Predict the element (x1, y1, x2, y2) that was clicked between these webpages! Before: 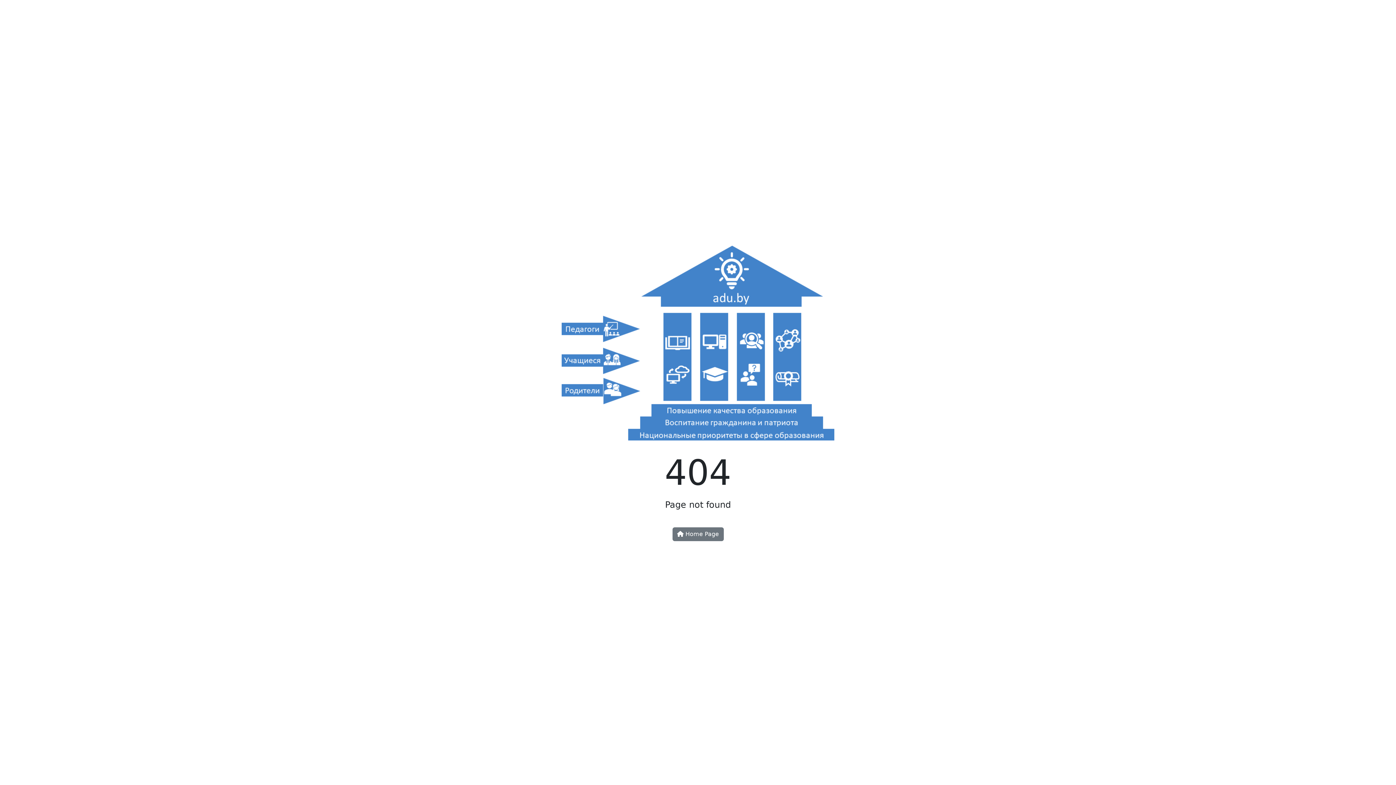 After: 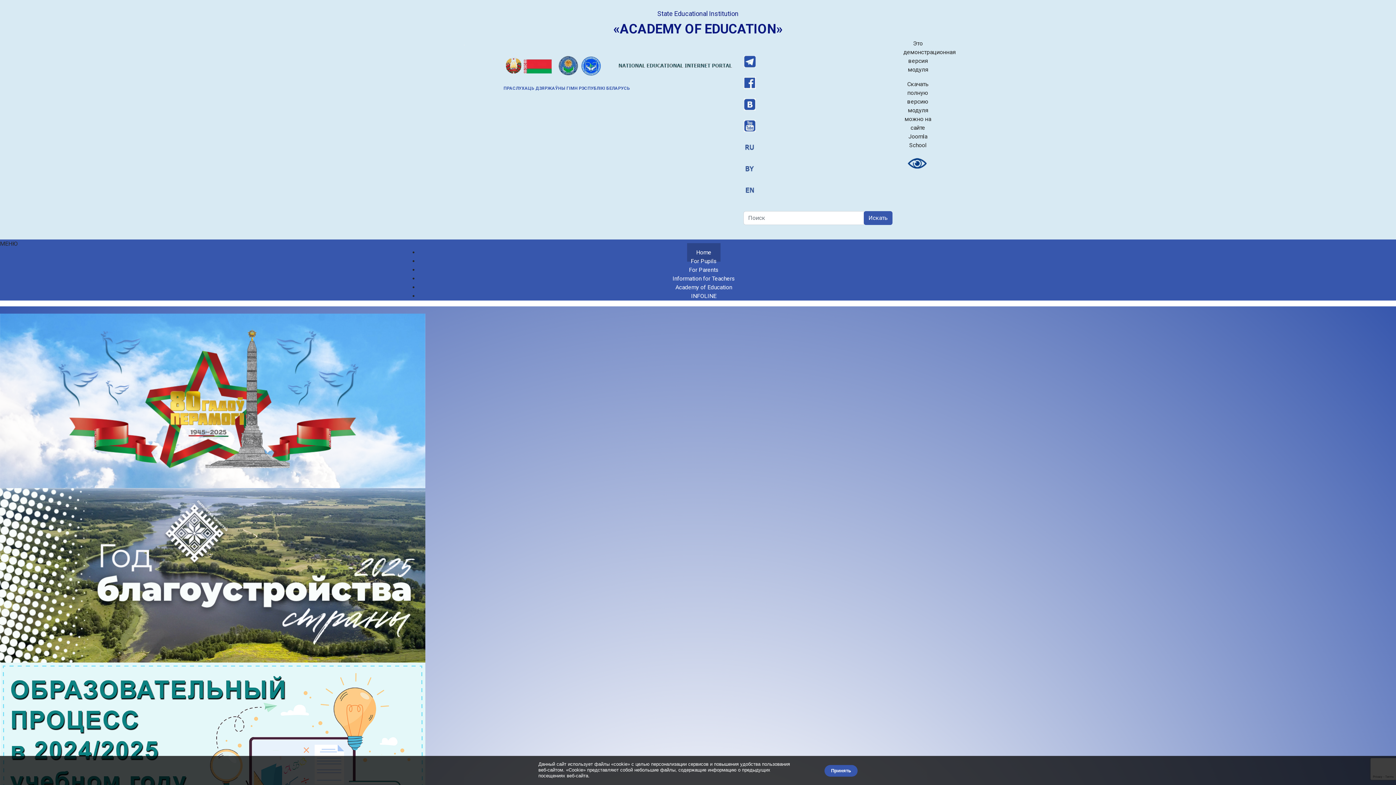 Action: bbox: (561, 344, 834, 351)